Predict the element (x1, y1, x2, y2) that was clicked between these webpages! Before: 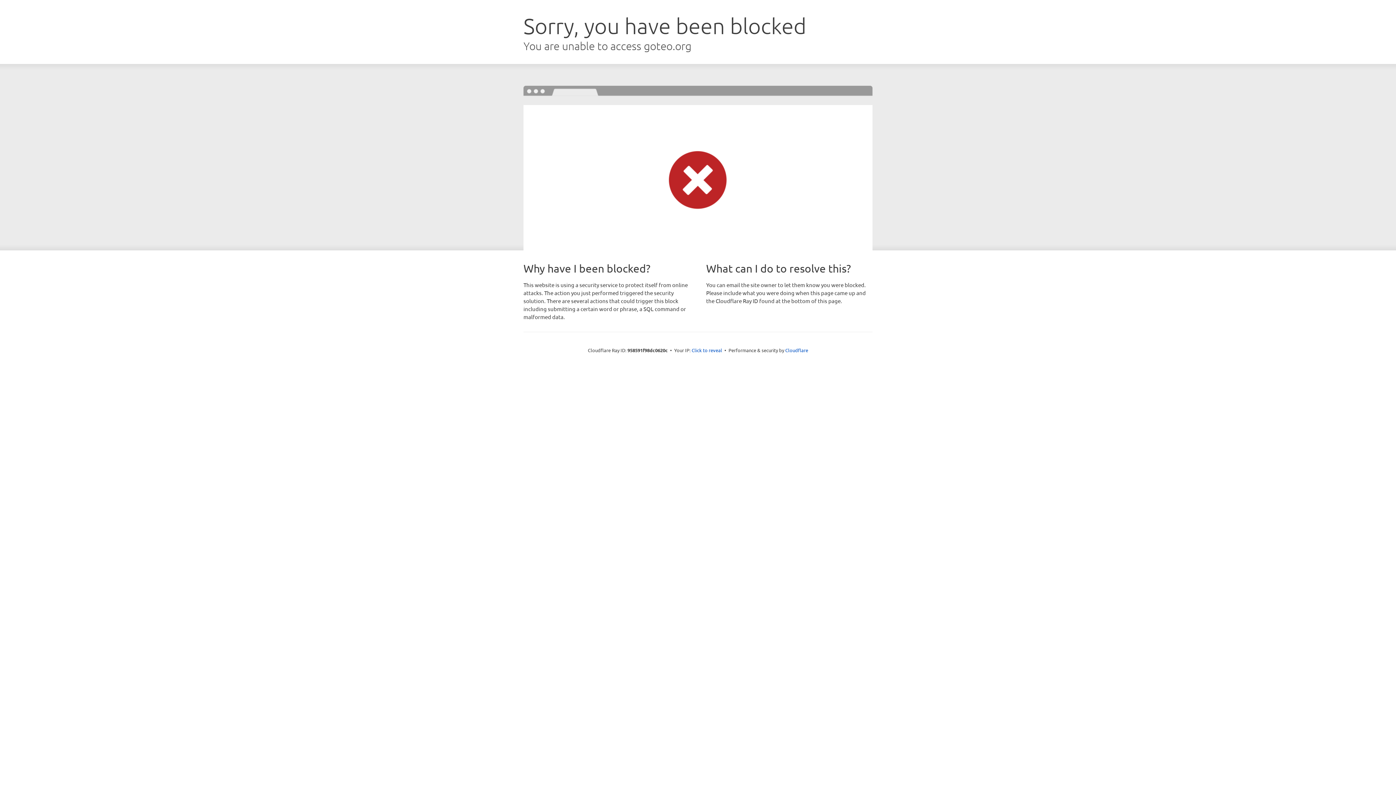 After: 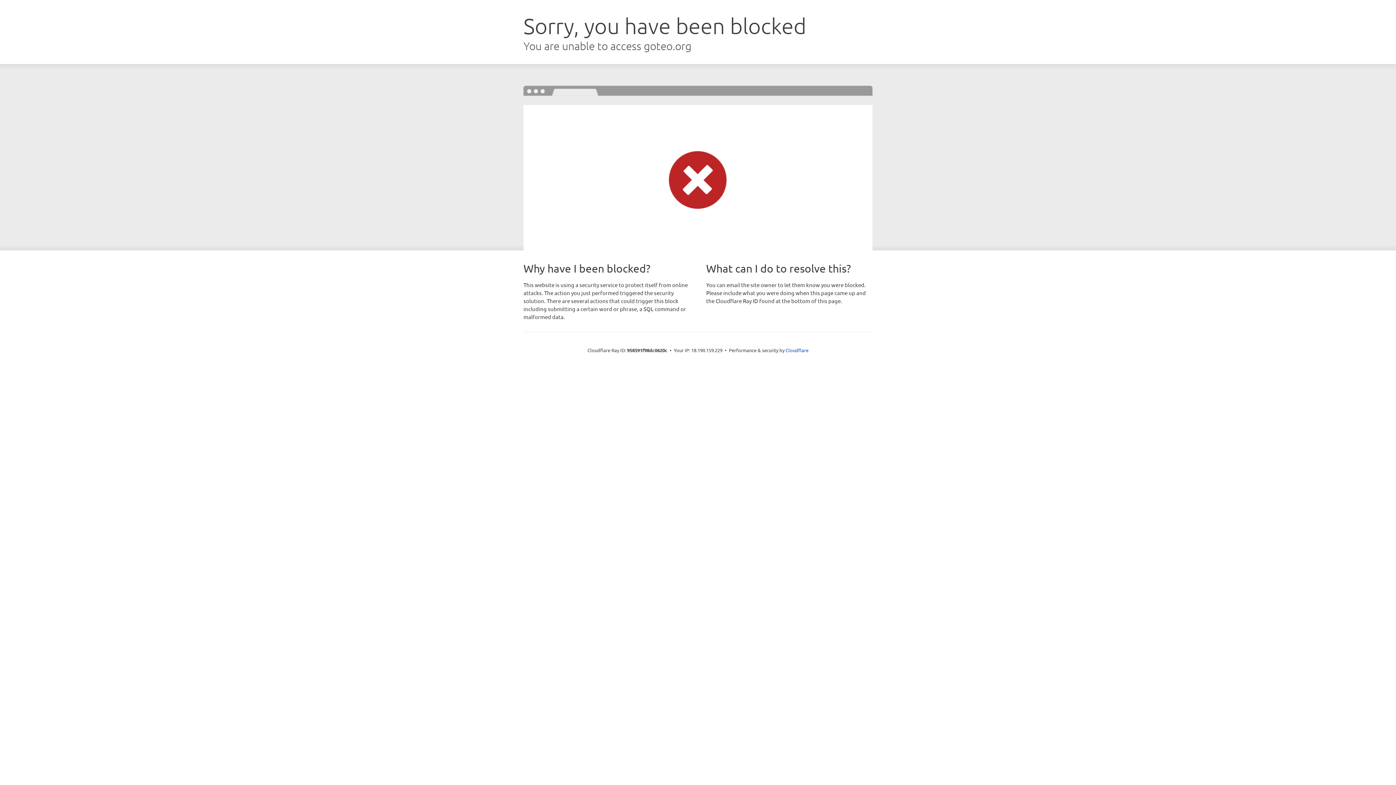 Action: bbox: (691, 346, 722, 353) label: Click to reveal